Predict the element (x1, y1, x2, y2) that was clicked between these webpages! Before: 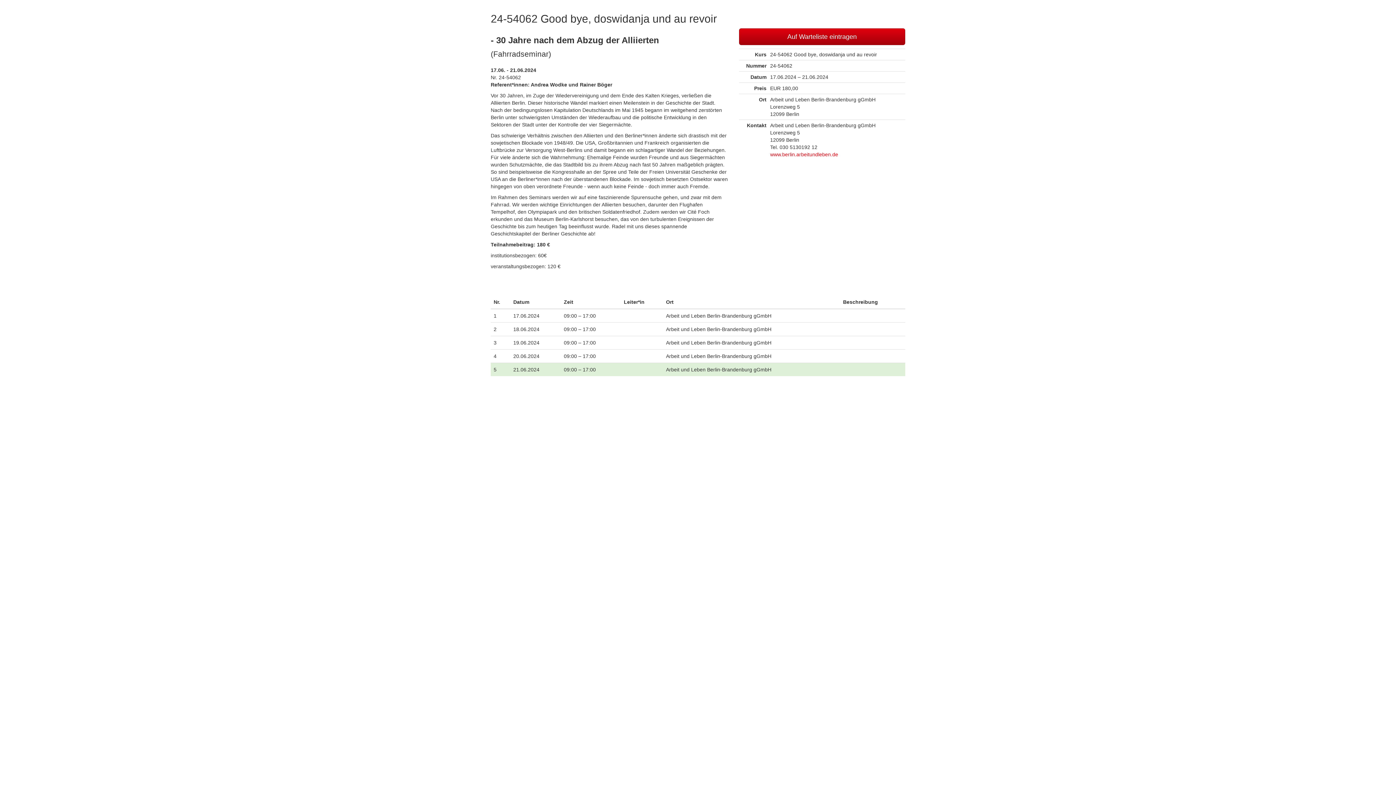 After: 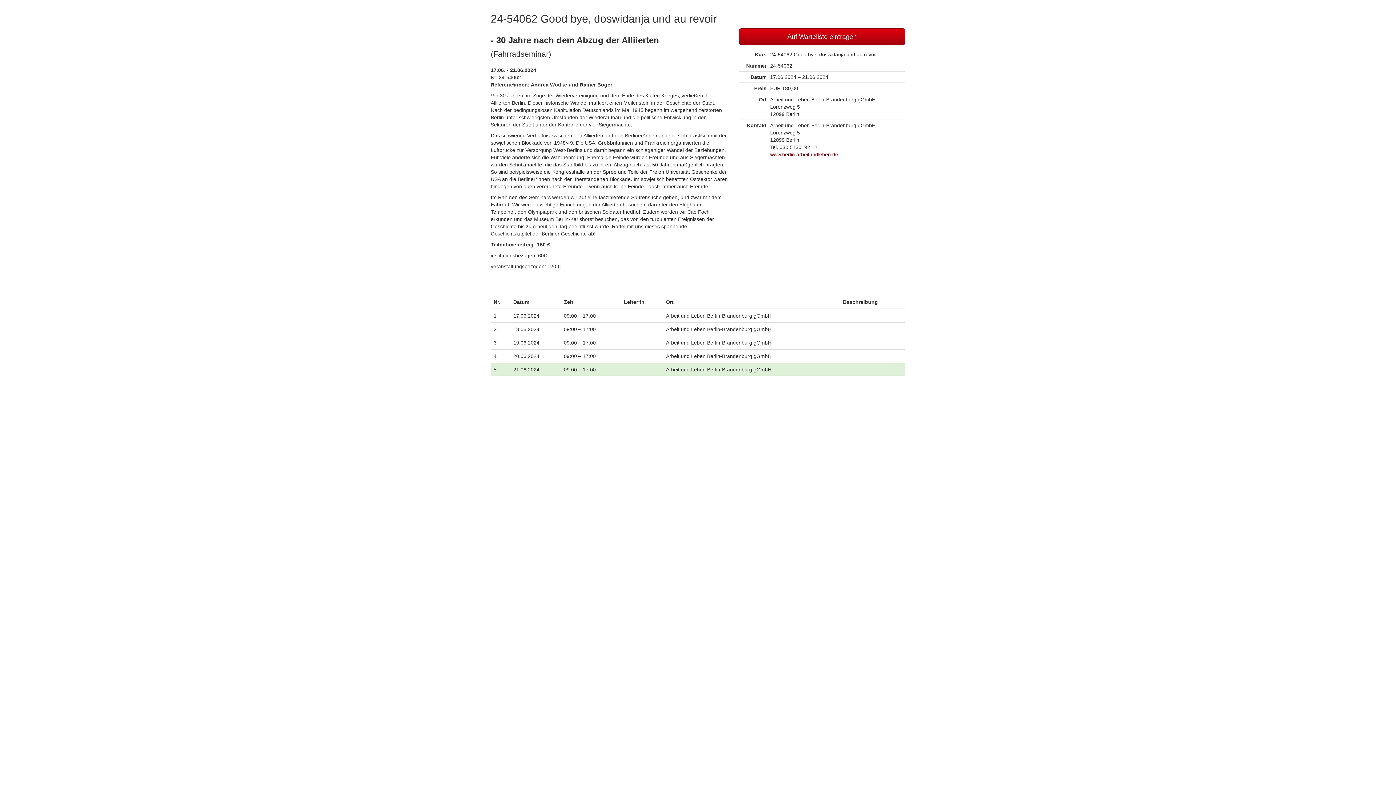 Action: bbox: (770, 151, 838, 157) label: www.berlin.arbeitundleben.de